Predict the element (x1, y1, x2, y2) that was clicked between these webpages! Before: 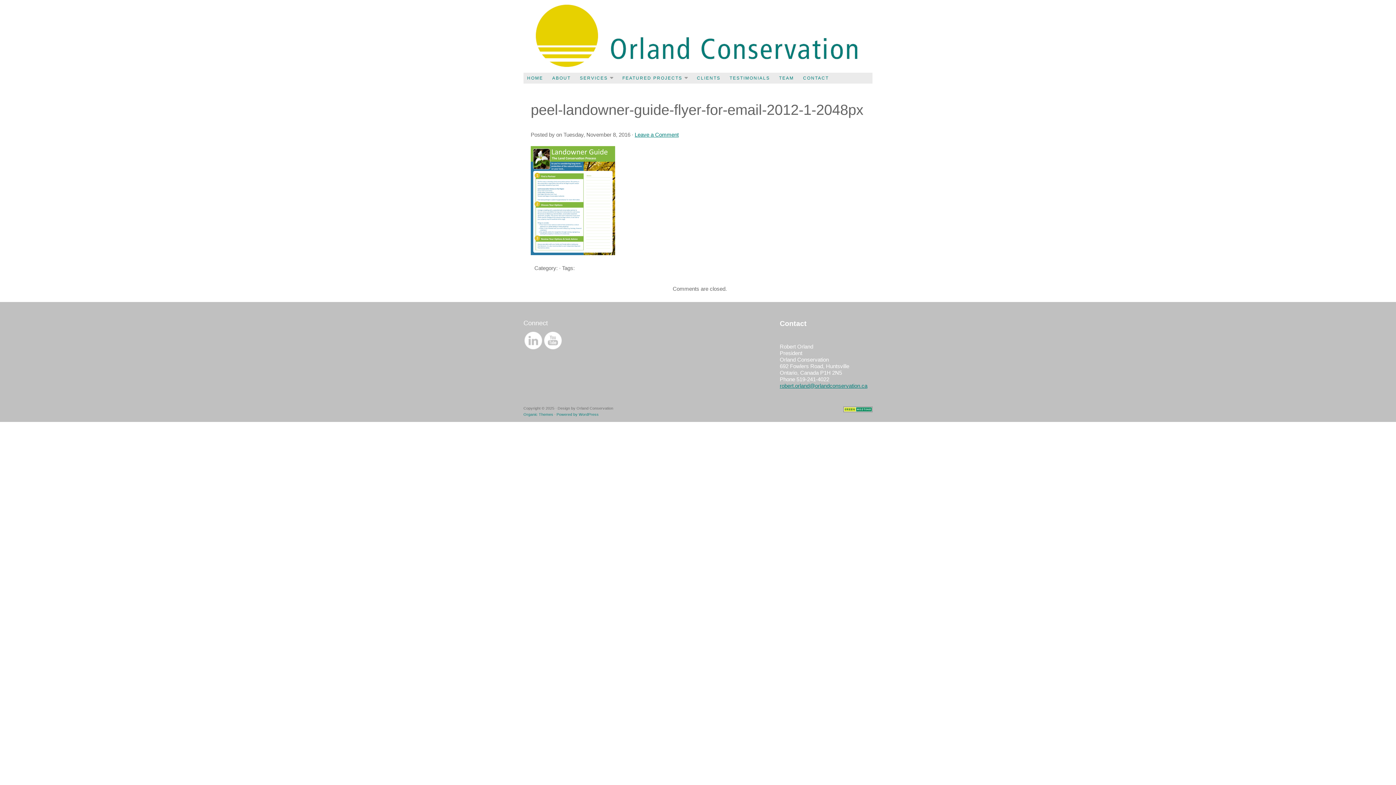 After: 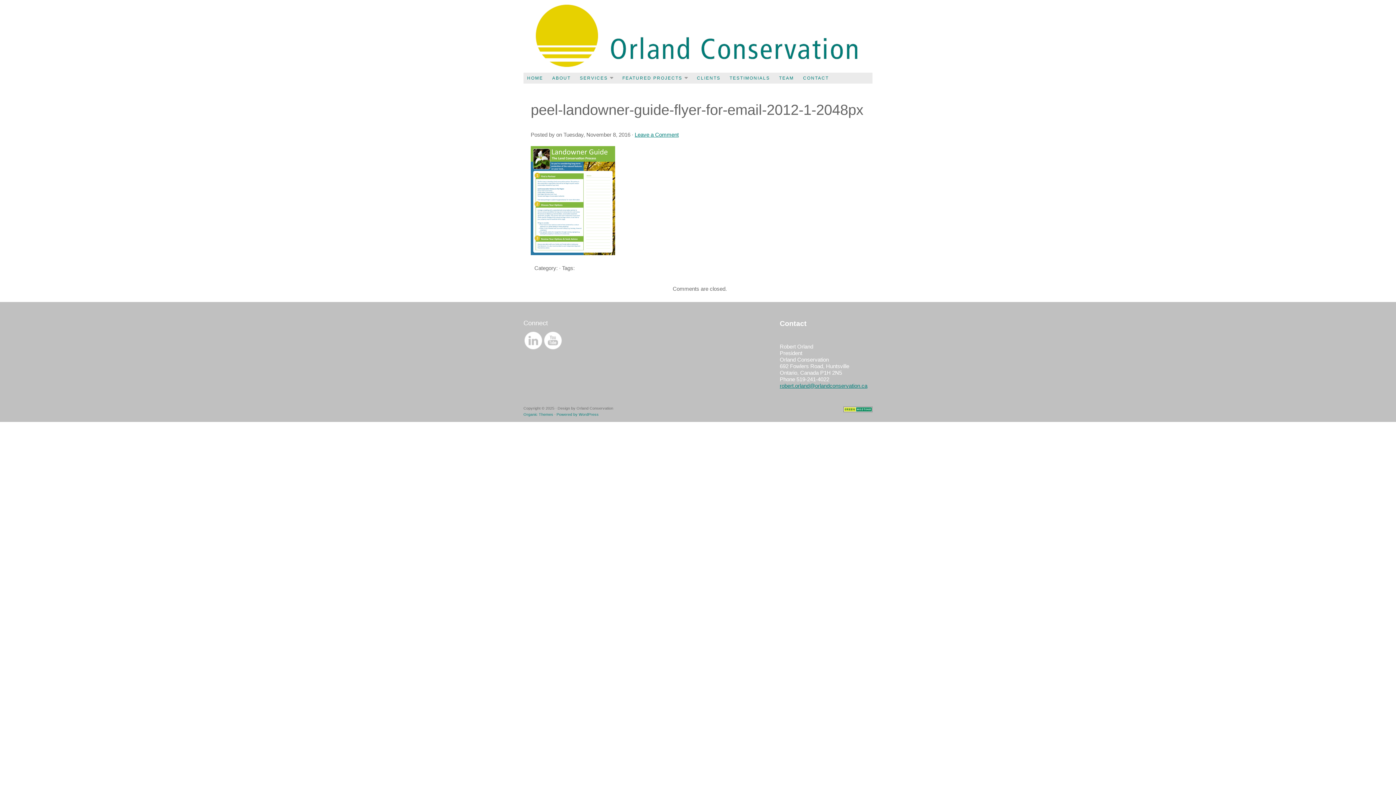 Action: bbox: (523, 348, 543, 354)